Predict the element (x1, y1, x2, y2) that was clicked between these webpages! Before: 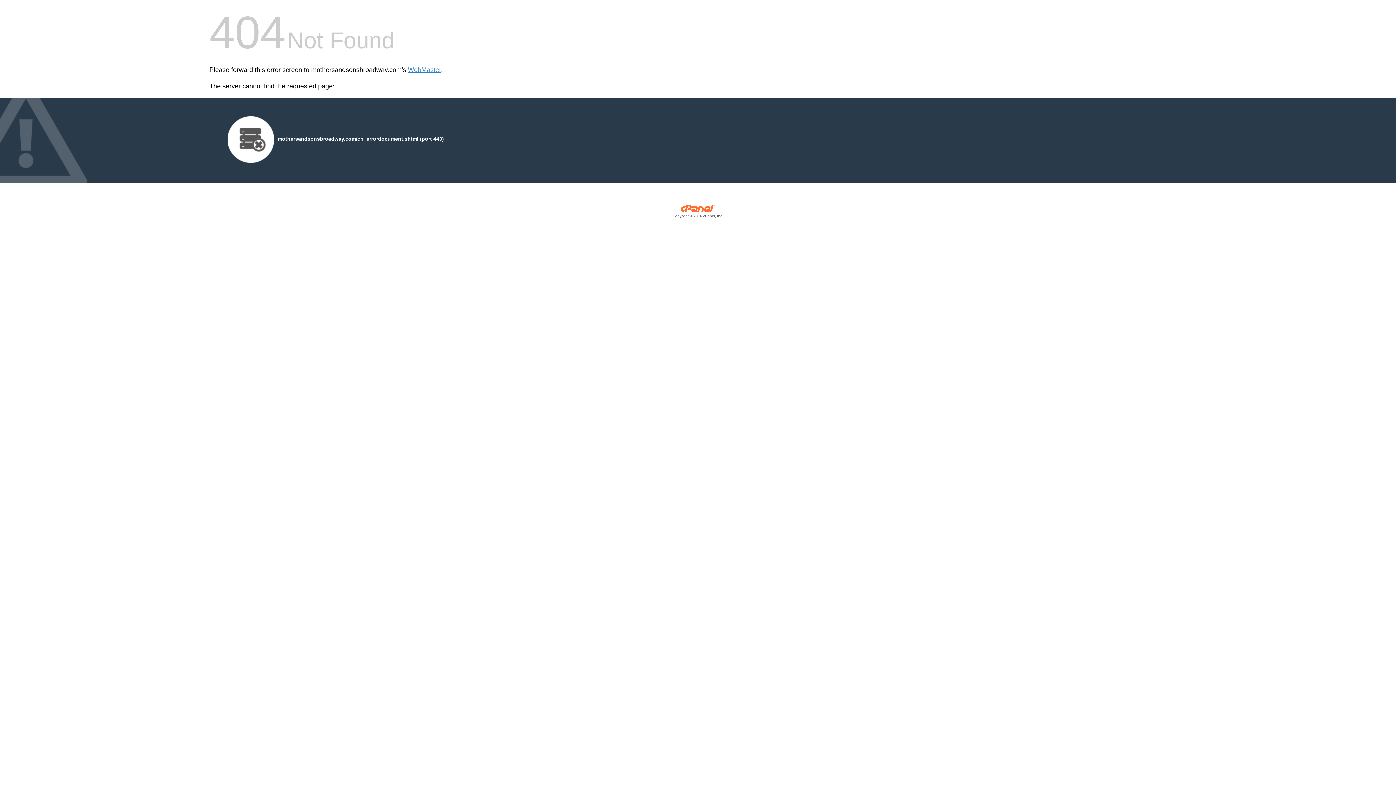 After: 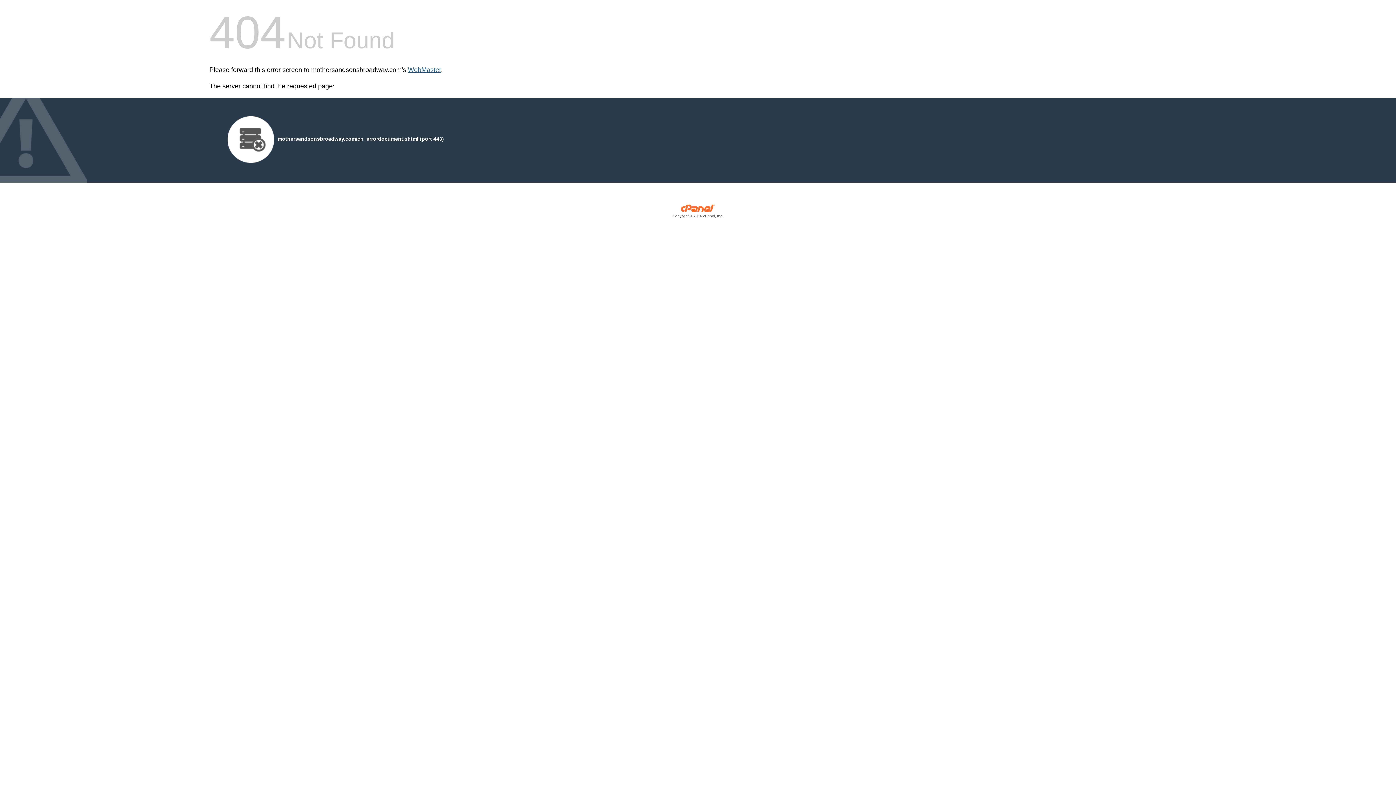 Action: bbox: (408, 66, 441, 73) label: WebMaster